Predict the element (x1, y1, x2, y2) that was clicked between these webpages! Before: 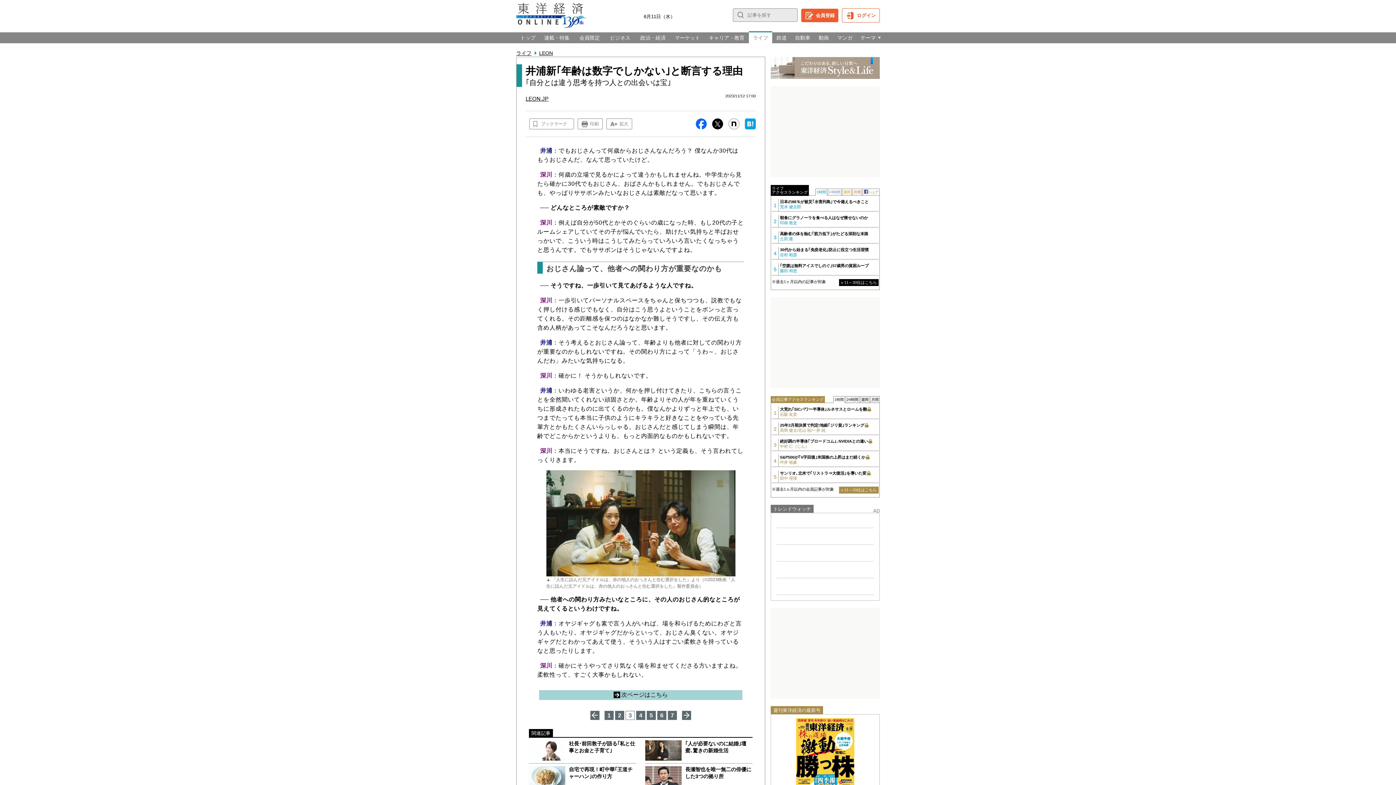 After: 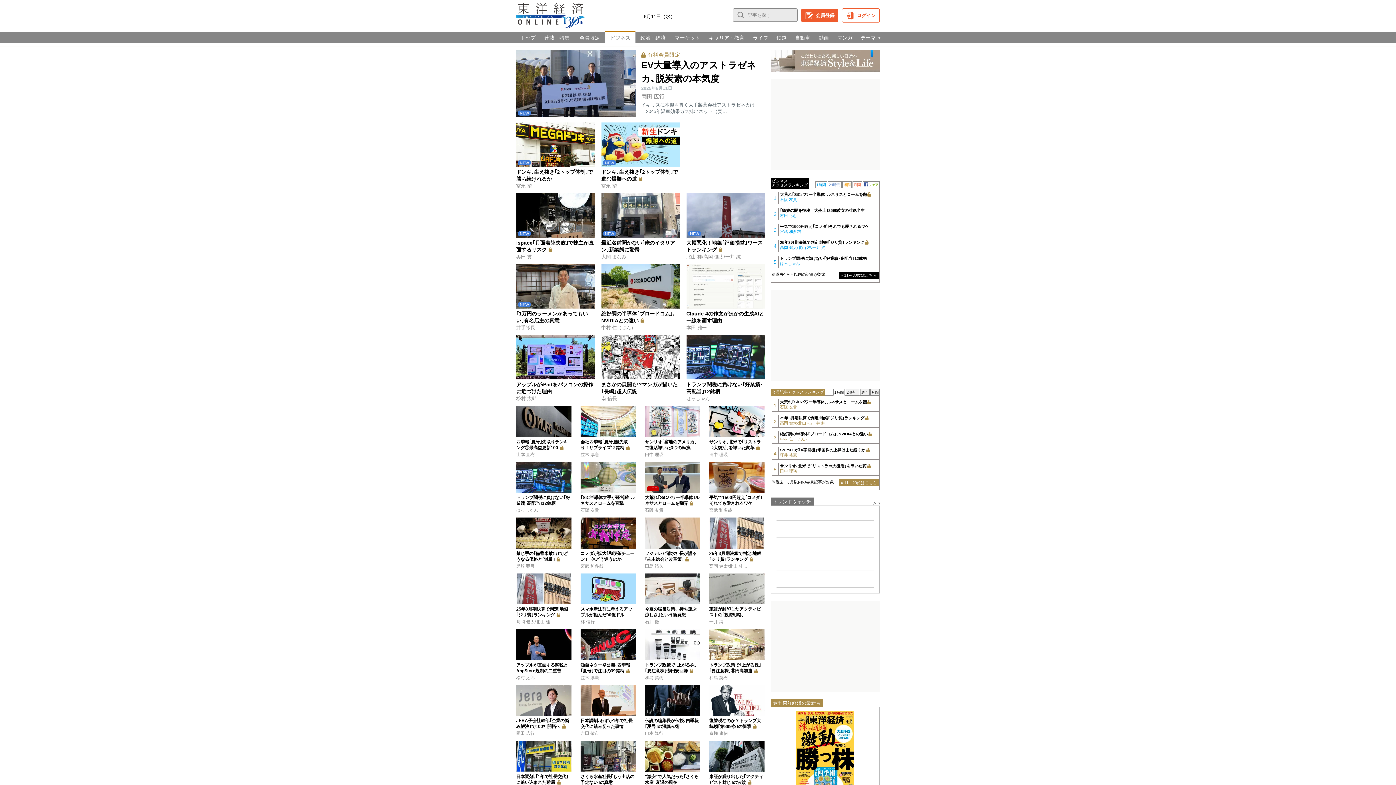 Action: bbox: (605, 32, 635, 43) label: ビジネス